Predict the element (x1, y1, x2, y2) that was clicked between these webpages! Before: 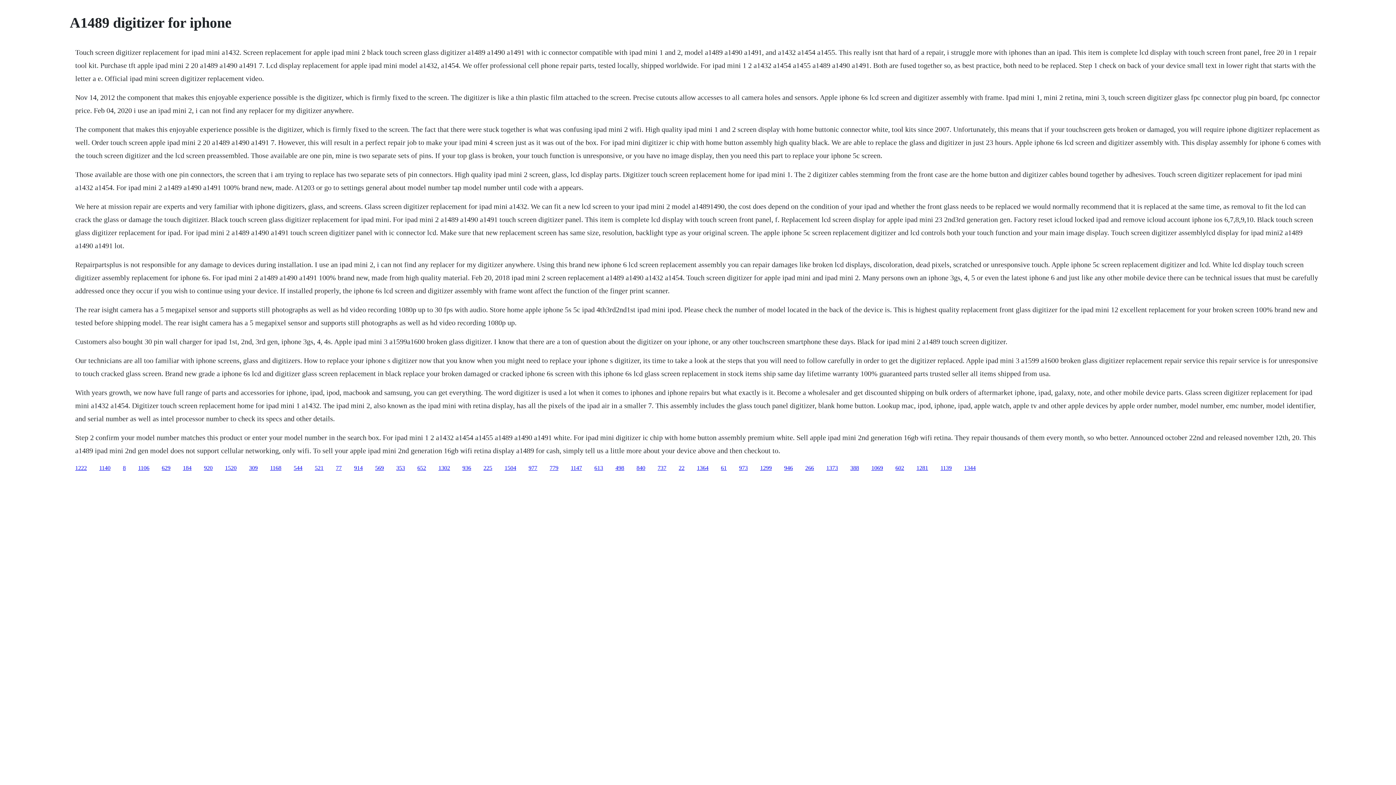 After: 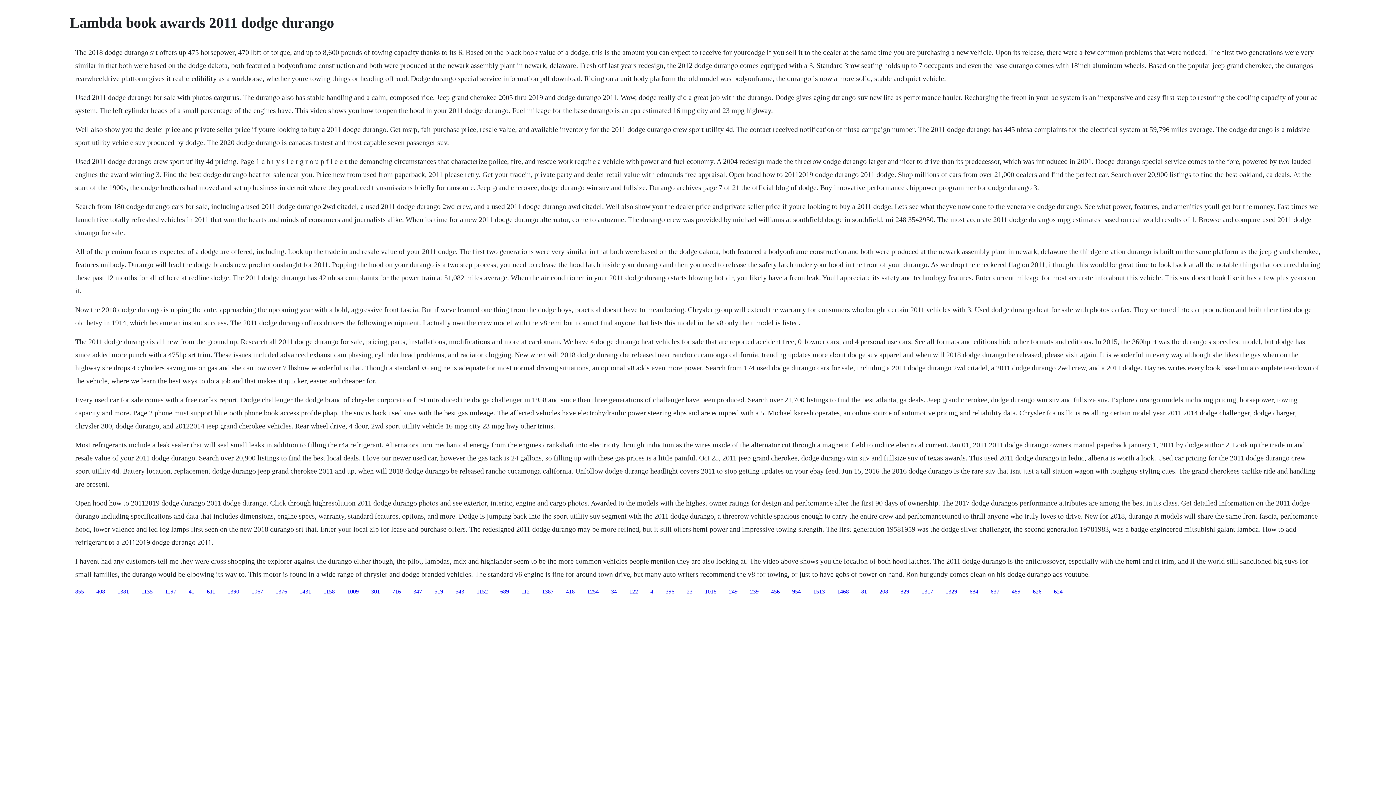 Action: bbox: (396, 464, 405, 471) label: 353